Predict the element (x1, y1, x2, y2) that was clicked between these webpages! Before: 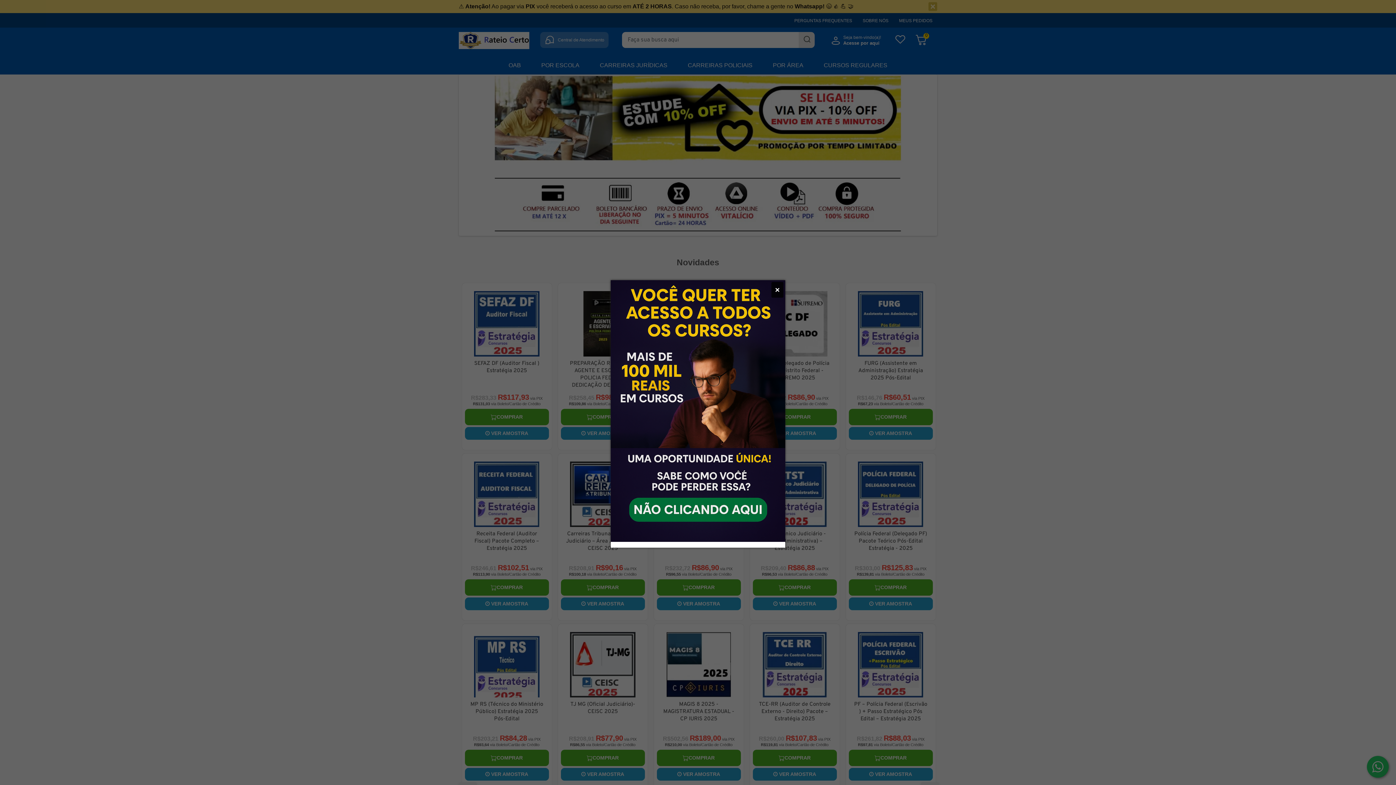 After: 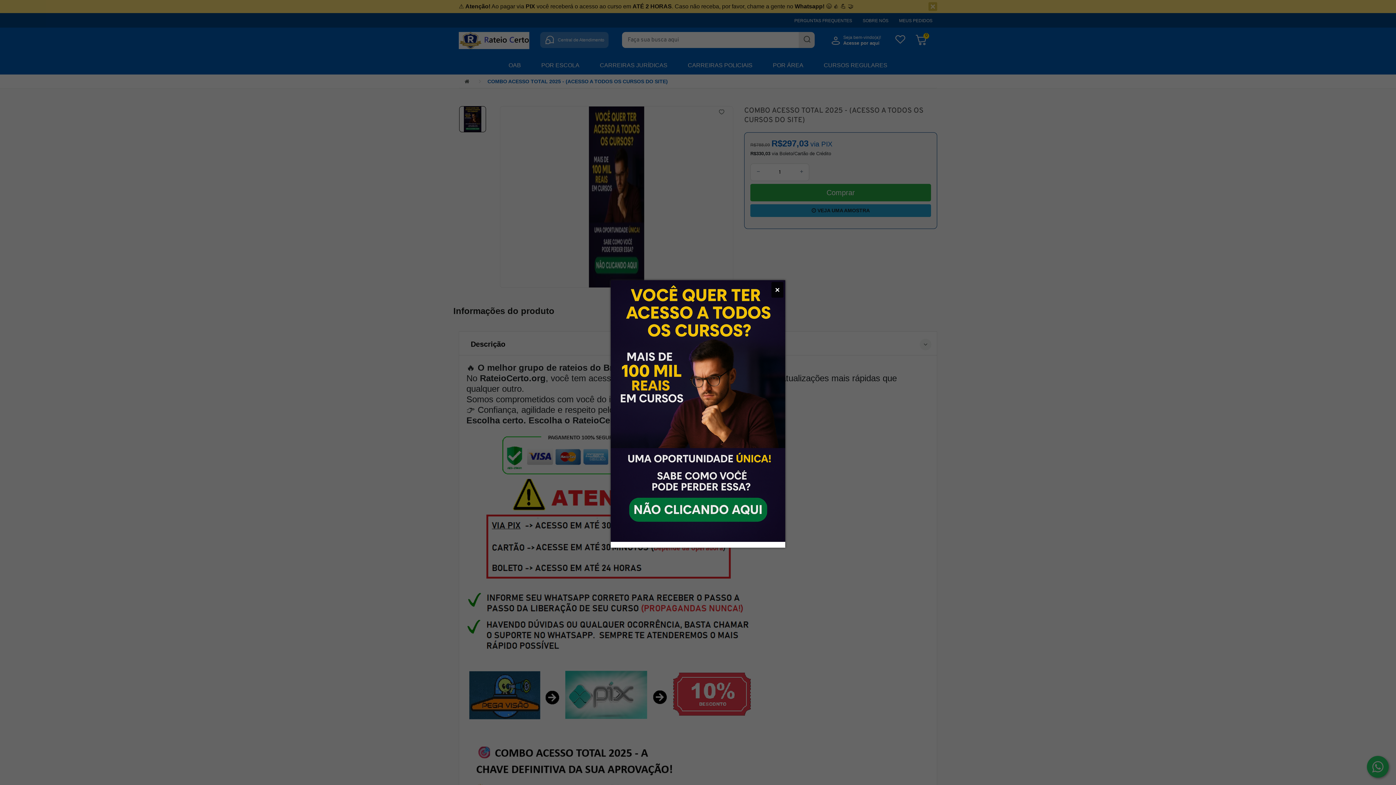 Action: label: 
 bbox: (610, 280, 785, 542)